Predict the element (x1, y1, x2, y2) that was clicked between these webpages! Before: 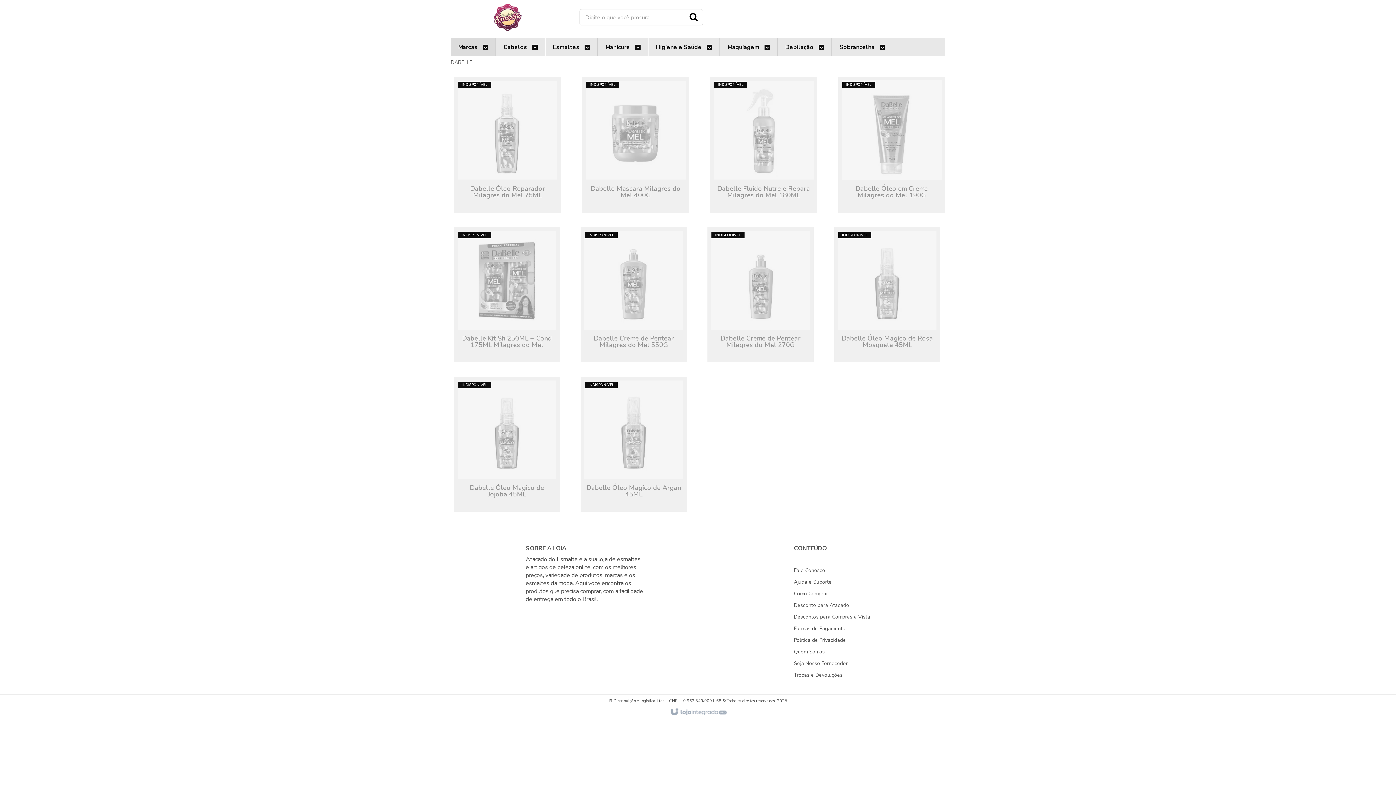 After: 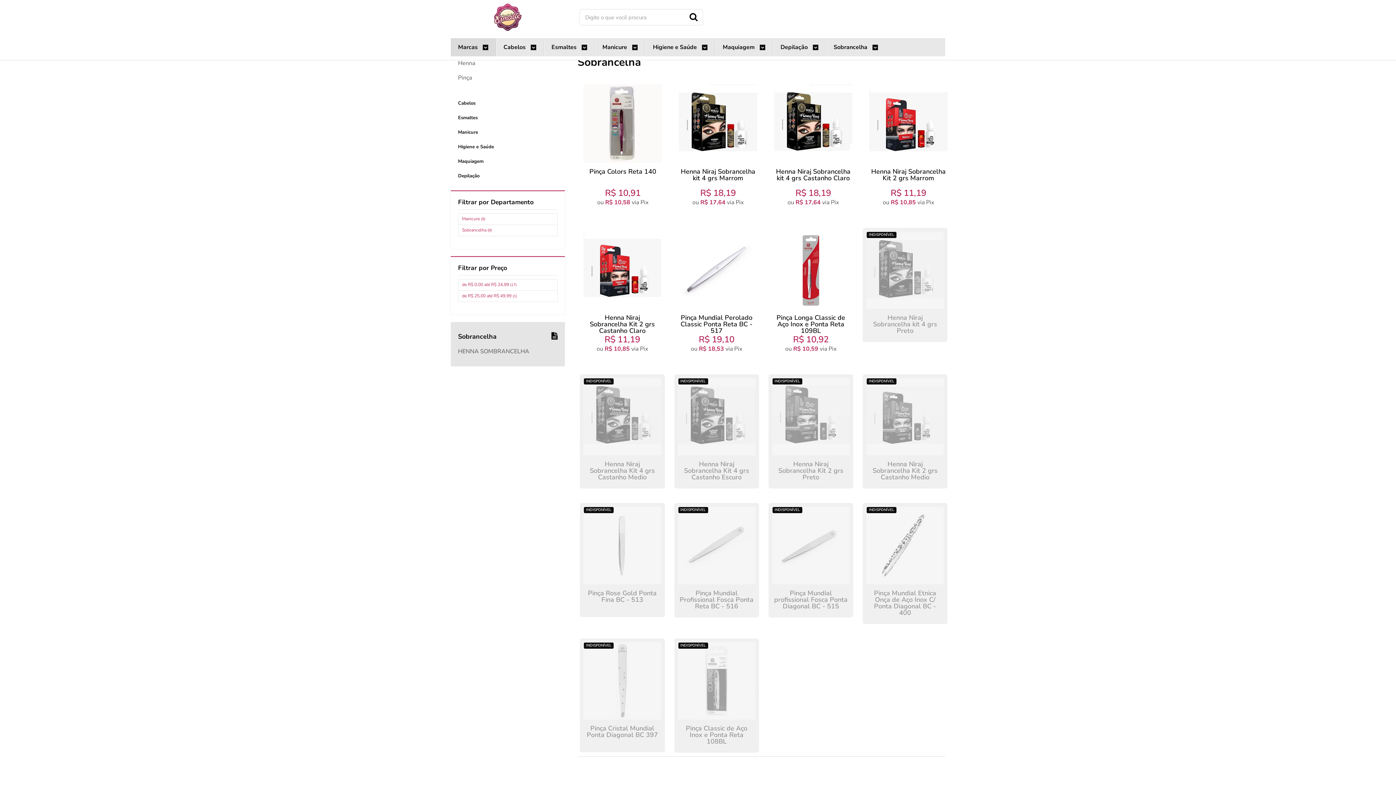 Action: label: Sobrancelha  bbox: (839, 38, 885, 56)